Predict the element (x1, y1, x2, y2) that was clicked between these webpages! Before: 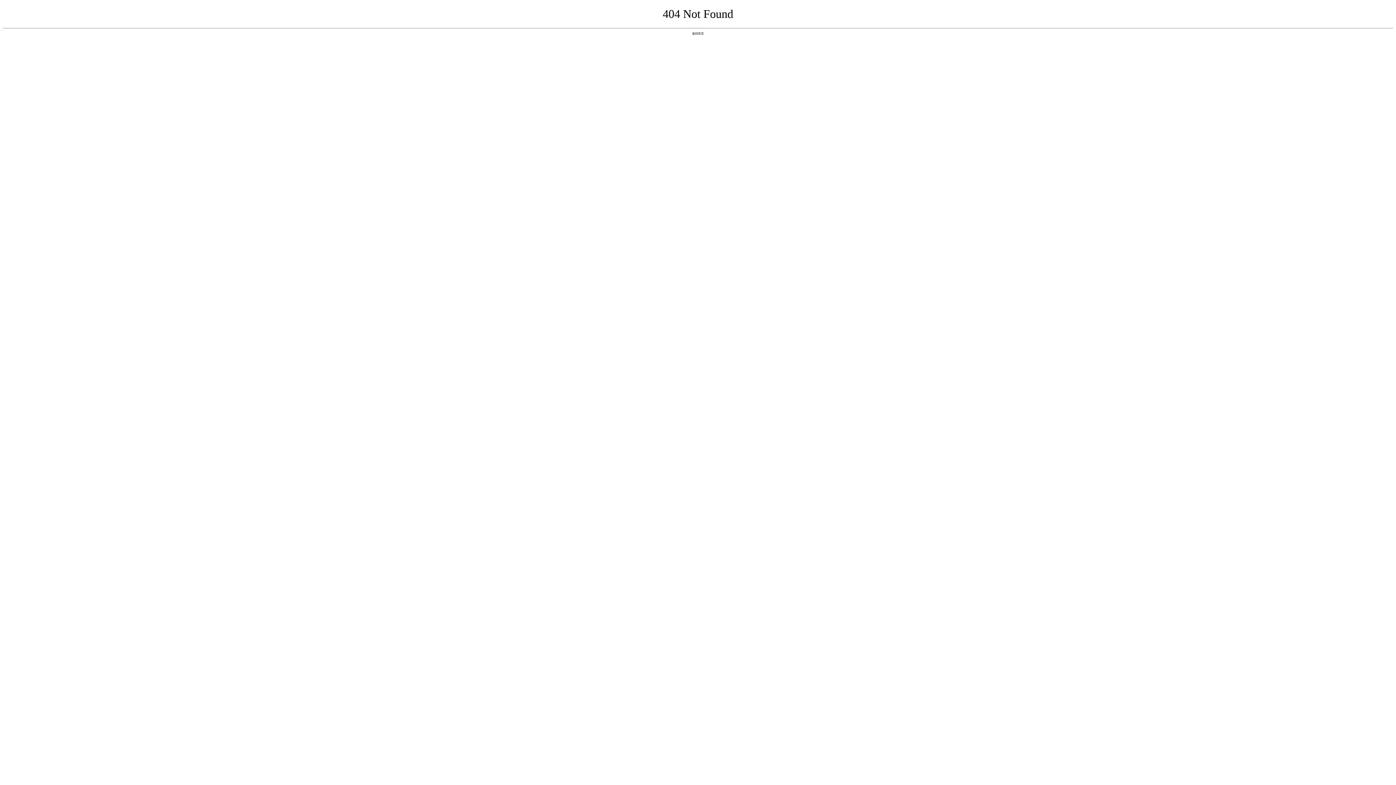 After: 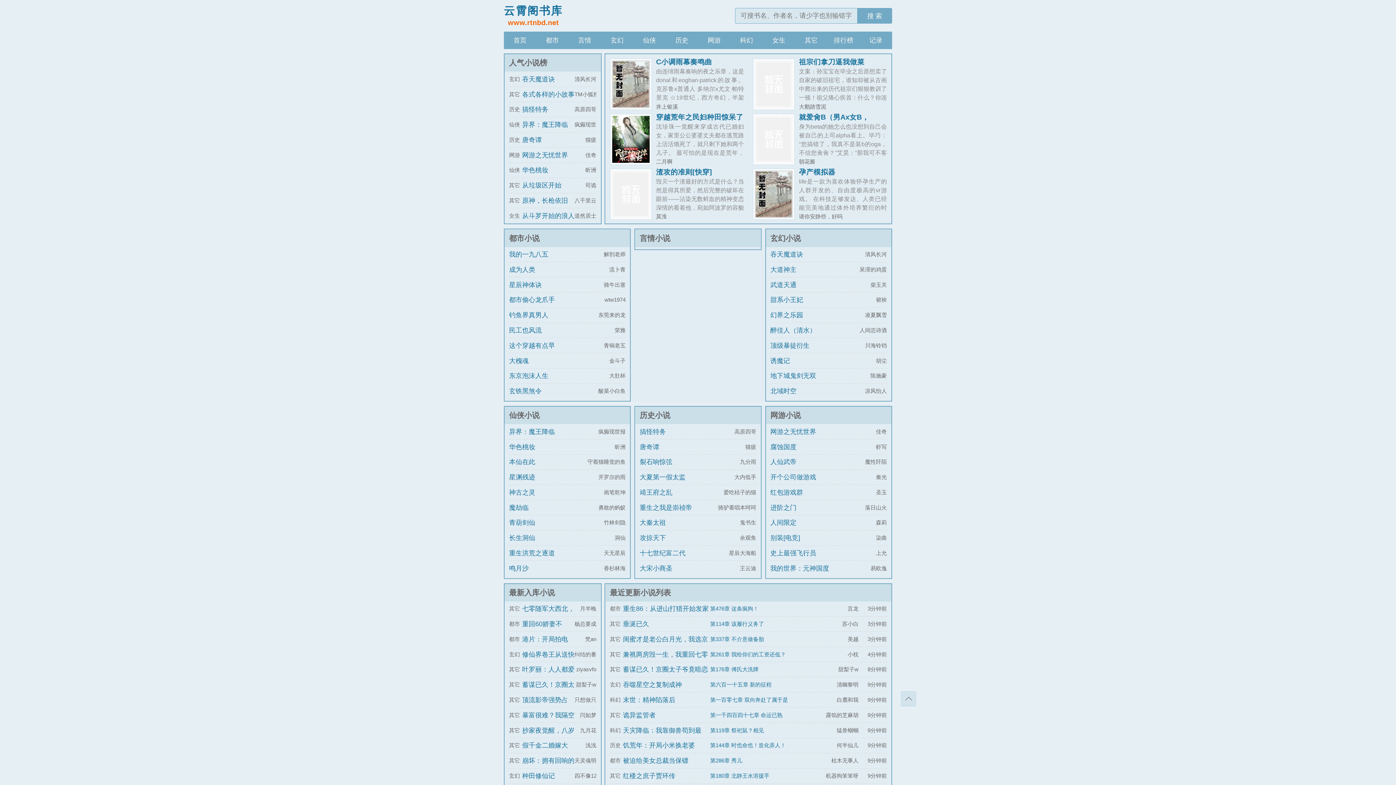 Action: label: 返回首页 bbox: (692, 31, 704, 35)